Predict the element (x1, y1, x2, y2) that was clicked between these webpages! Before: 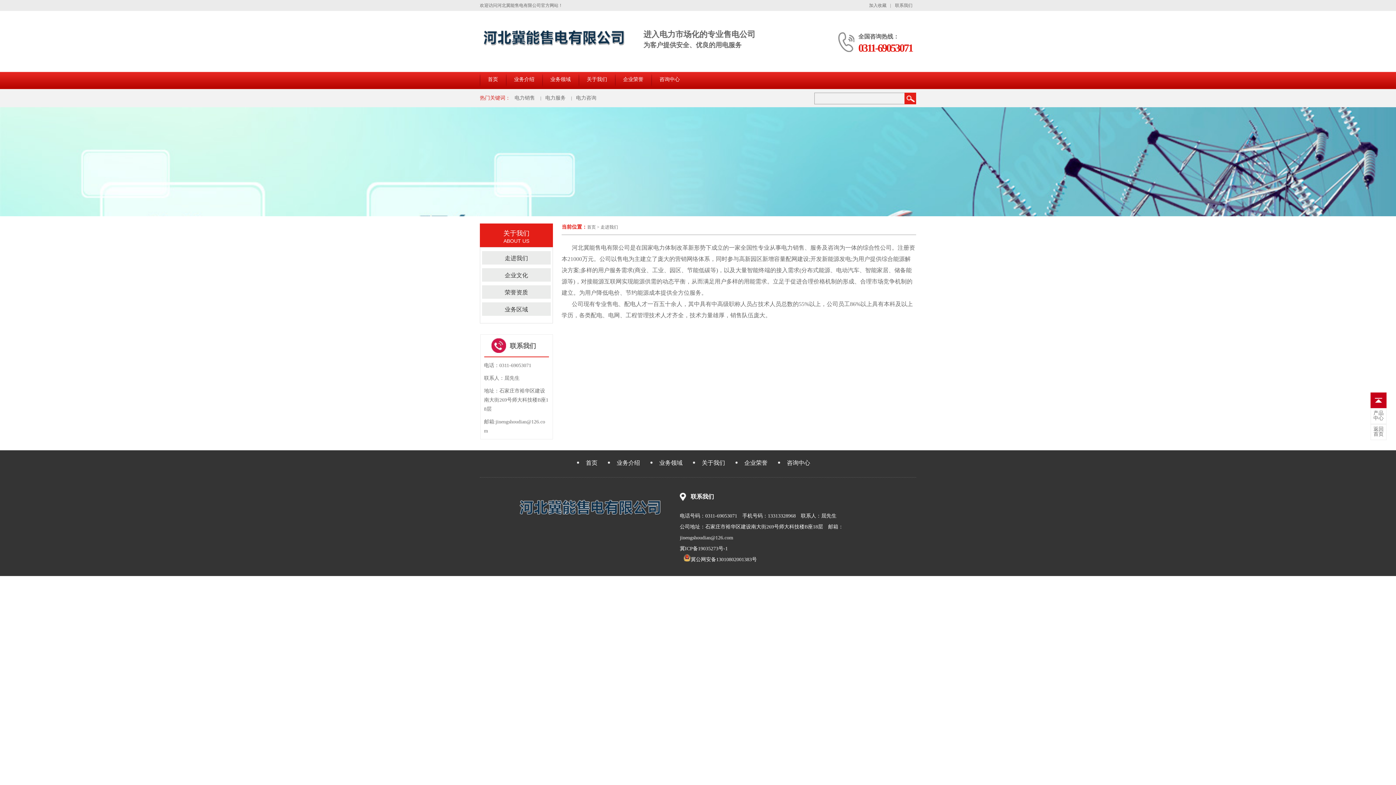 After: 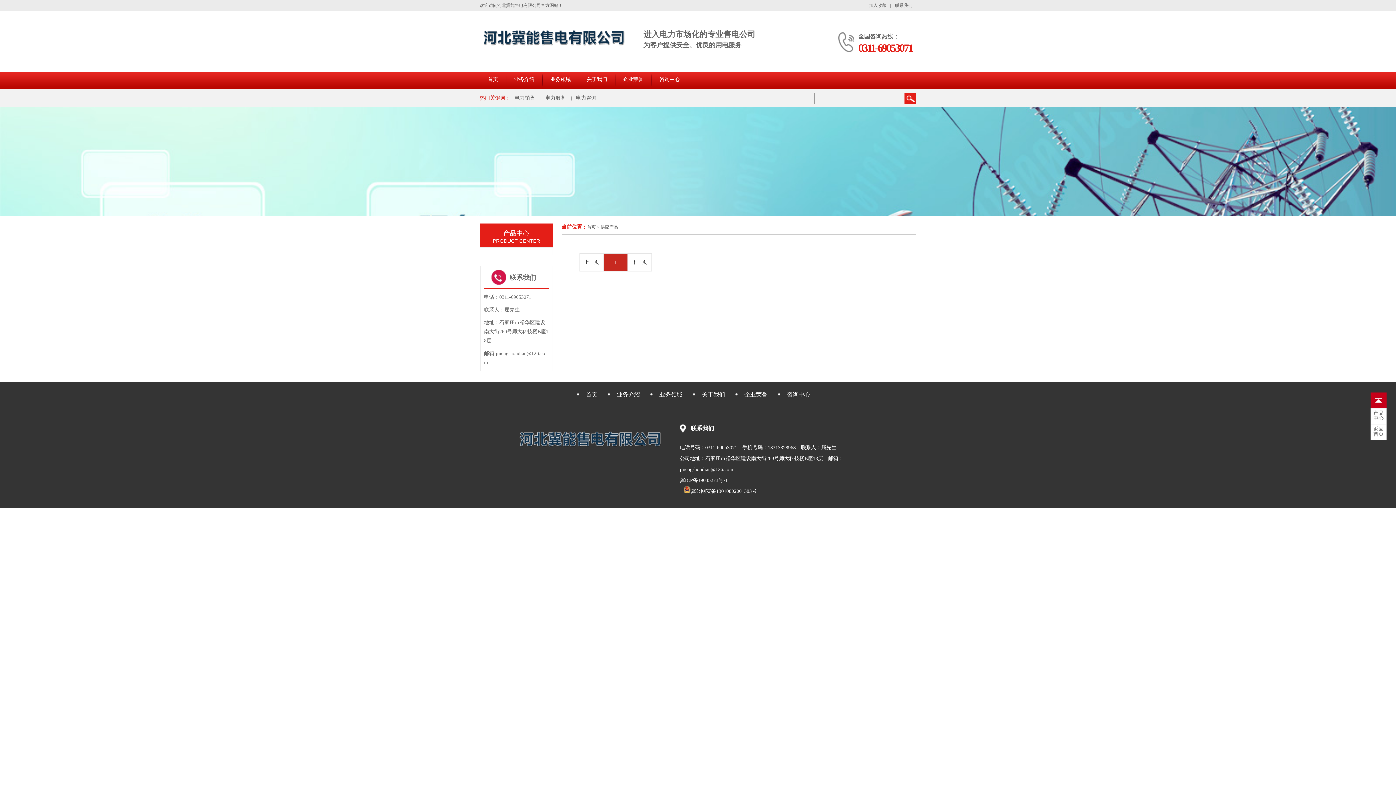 Action: label: 产品
中心 bbox: (1371, 410, 1386, 421)